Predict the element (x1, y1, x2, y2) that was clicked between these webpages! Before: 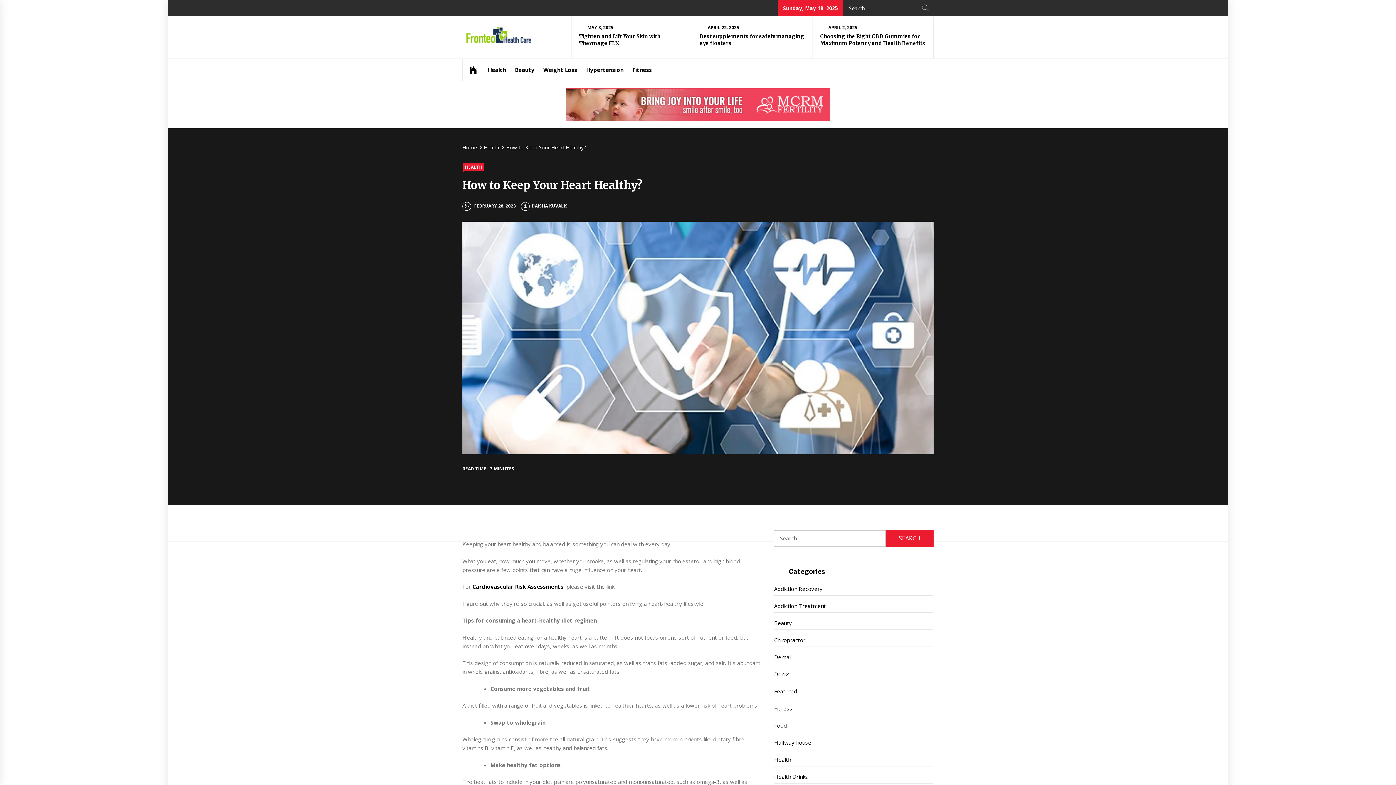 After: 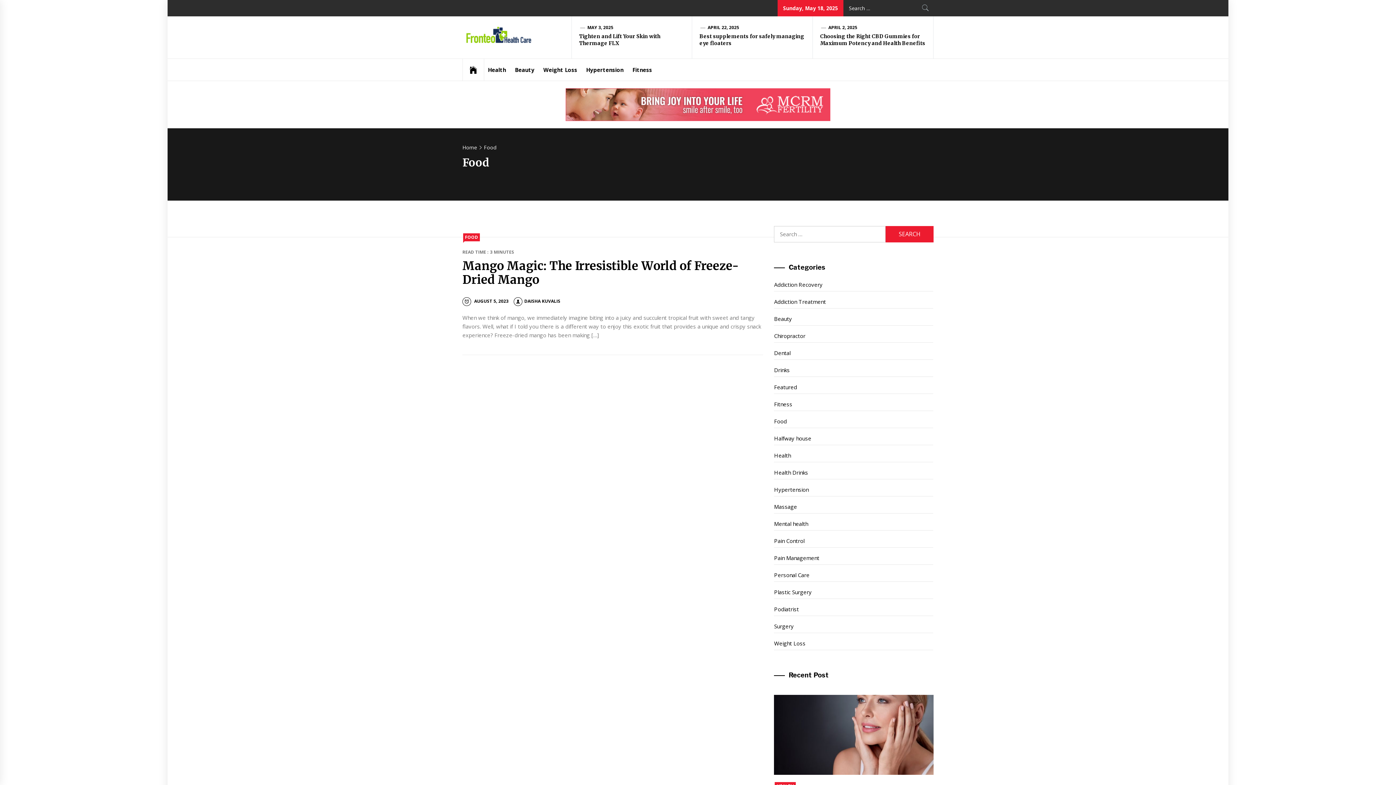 Action: label: Food bbox: (774, 719, 933, 732)